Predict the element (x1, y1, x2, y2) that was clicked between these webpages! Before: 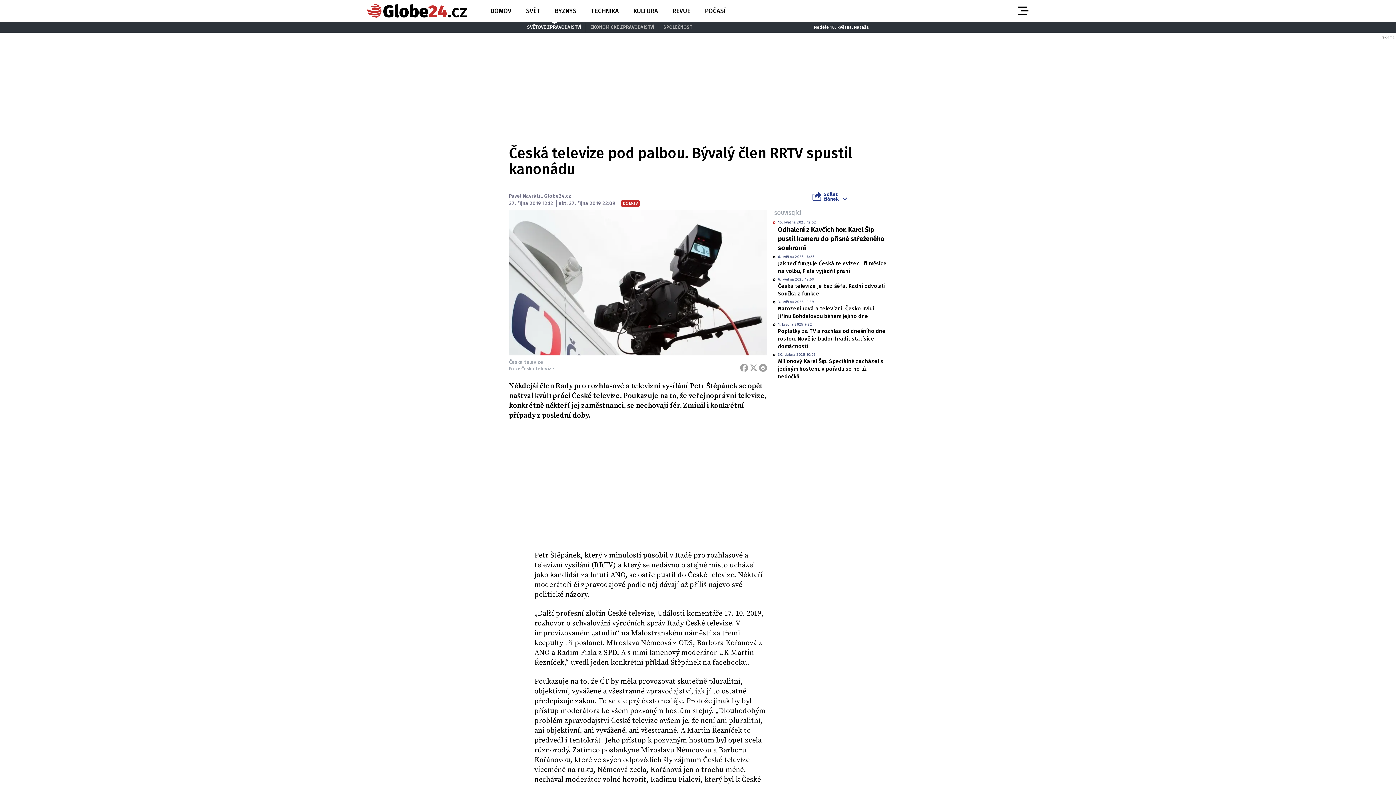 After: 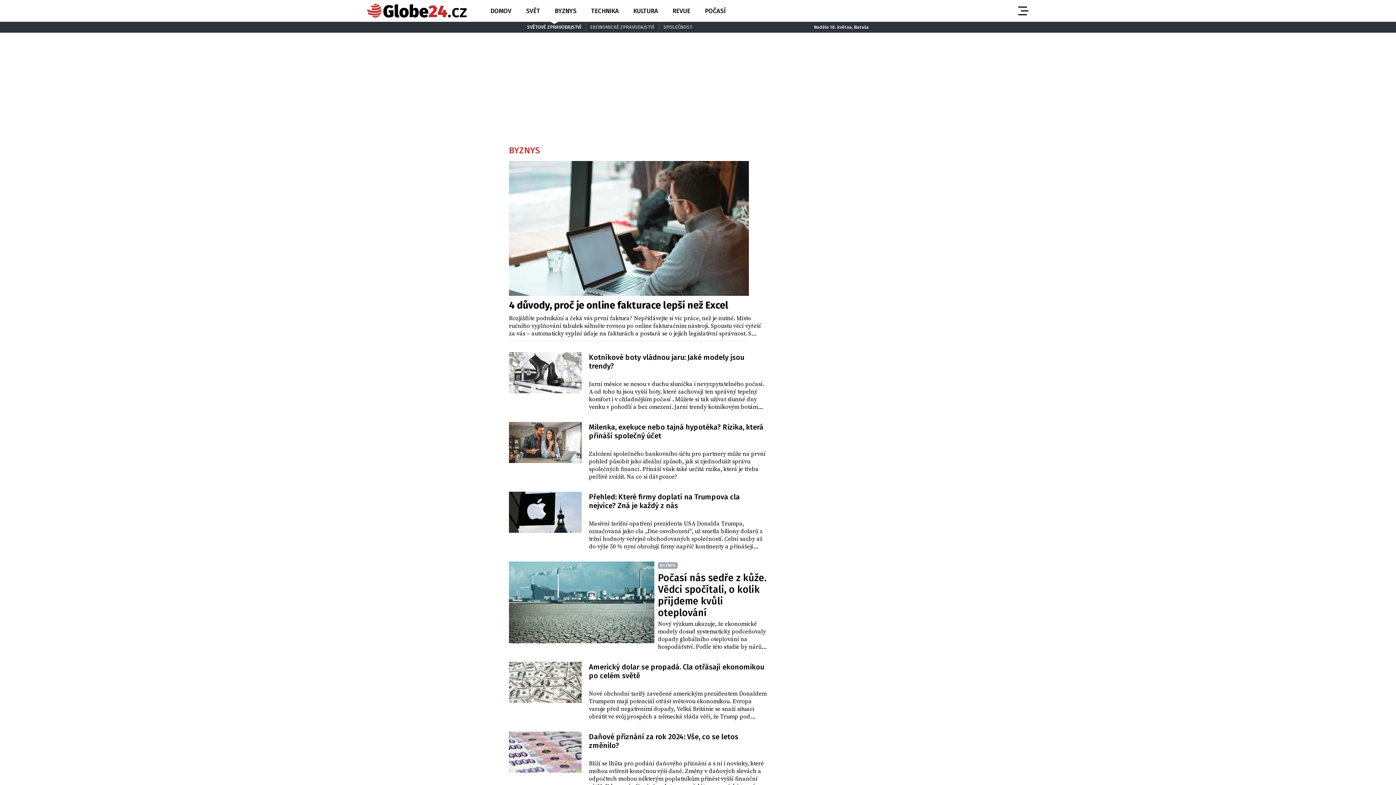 Action: label: BYZNYS bbox: (553, 5, 578, 16)